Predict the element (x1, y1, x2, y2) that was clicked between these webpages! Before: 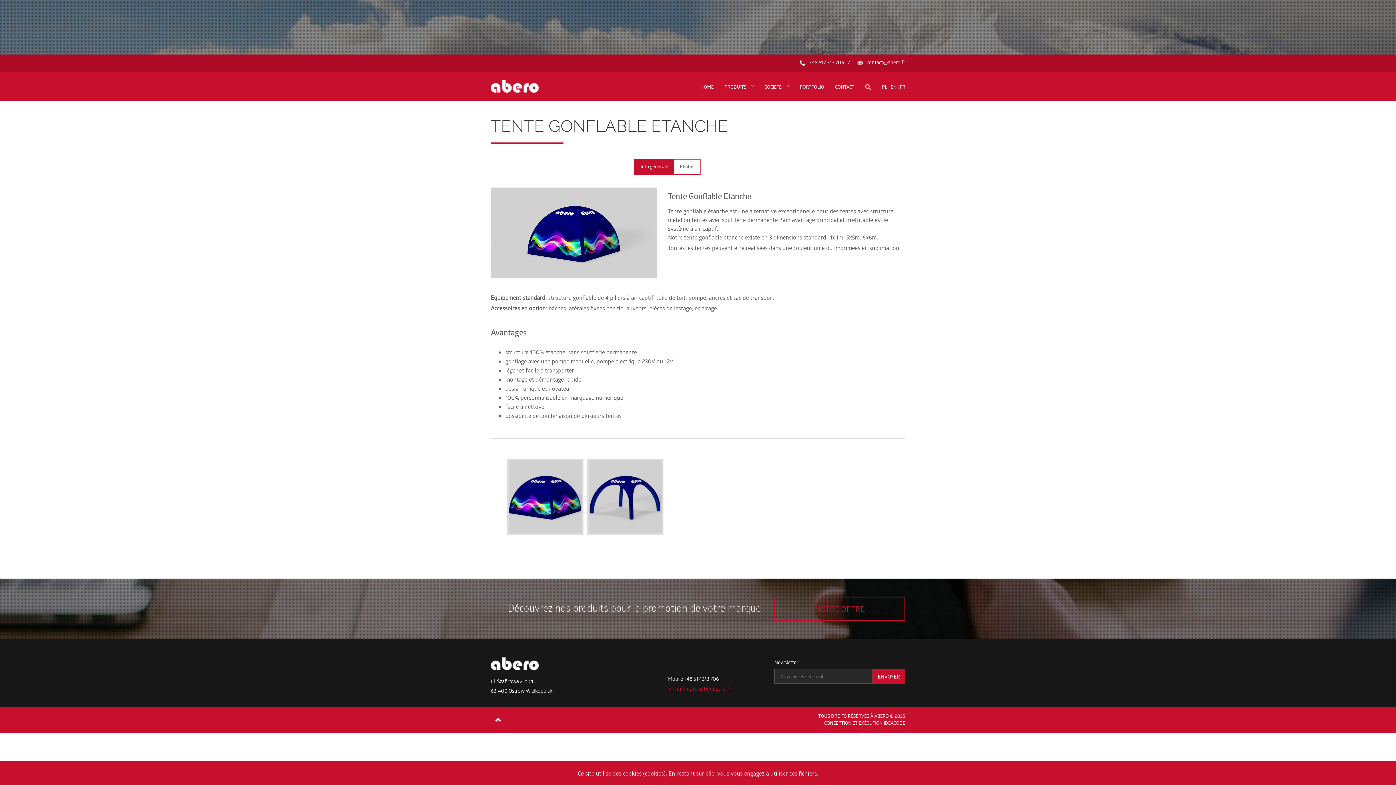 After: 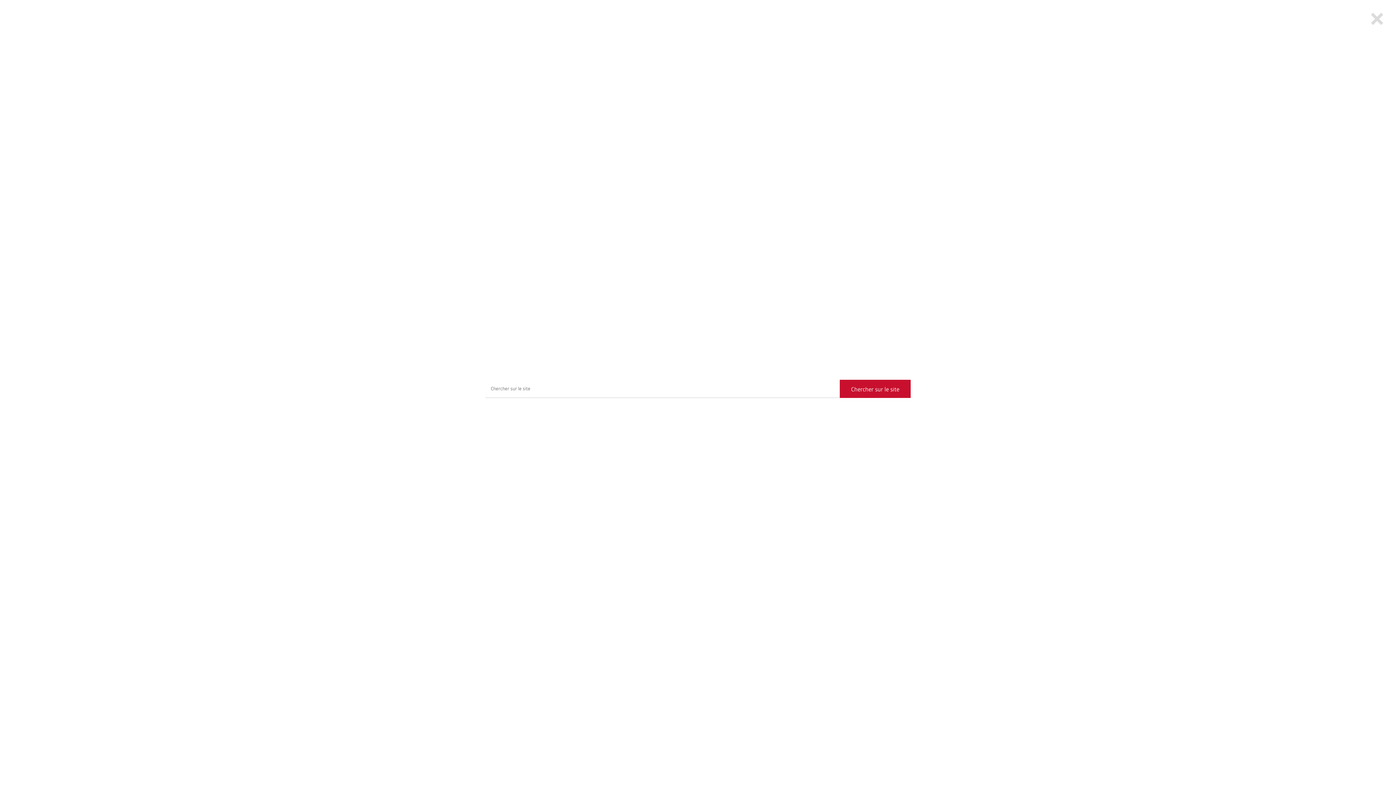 Action: bbox: (860, 71, 876, 100)